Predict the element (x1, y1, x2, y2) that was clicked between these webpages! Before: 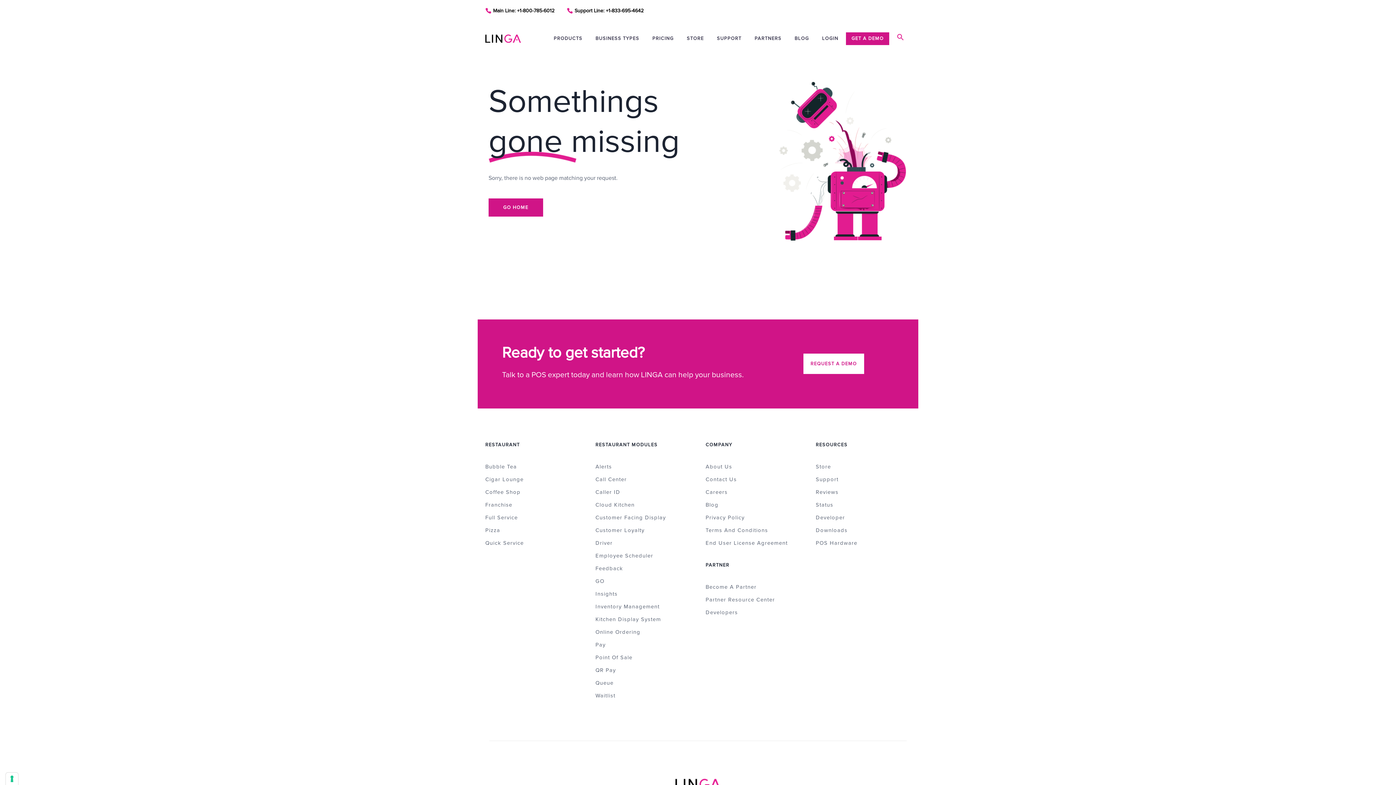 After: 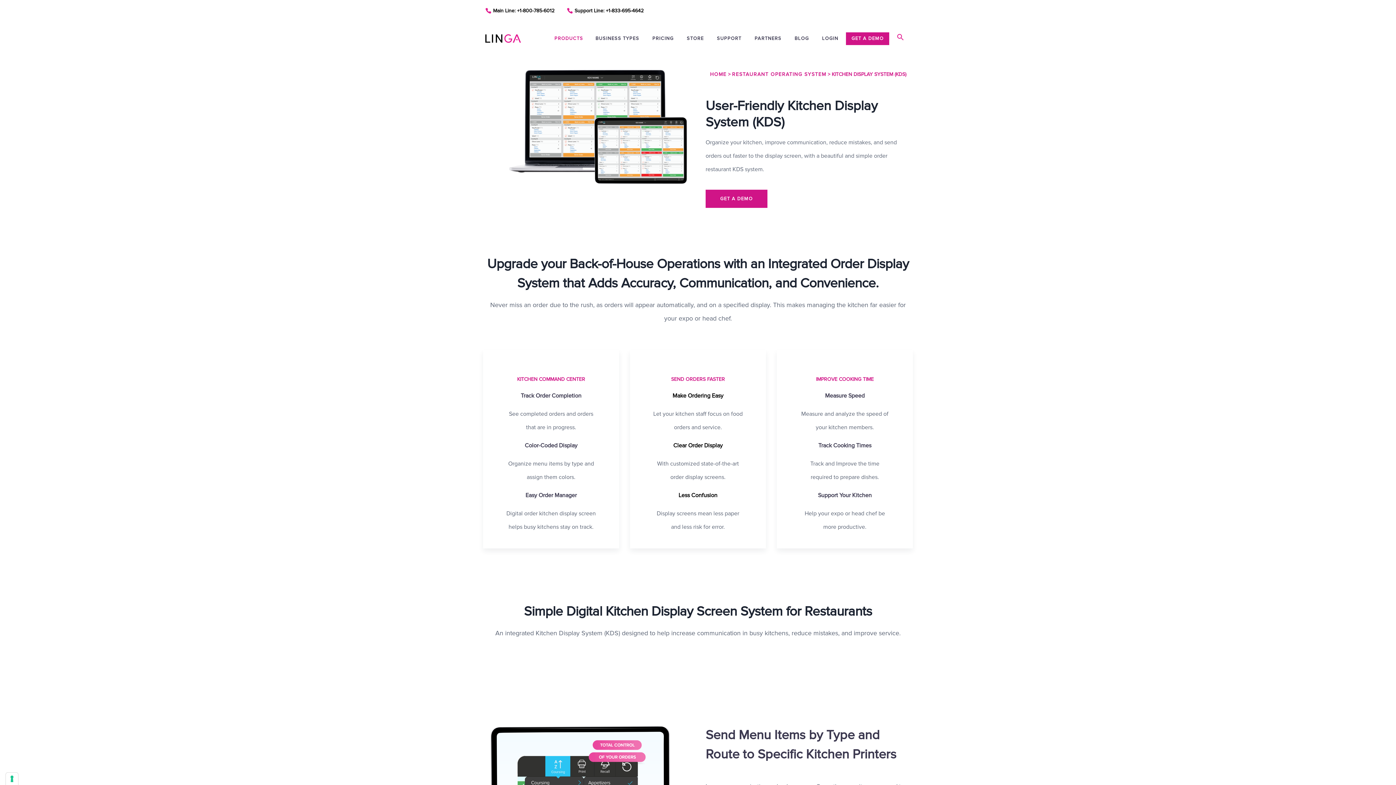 Action: label: Kitchen Display System bbox: (595, 613, 690, 626)